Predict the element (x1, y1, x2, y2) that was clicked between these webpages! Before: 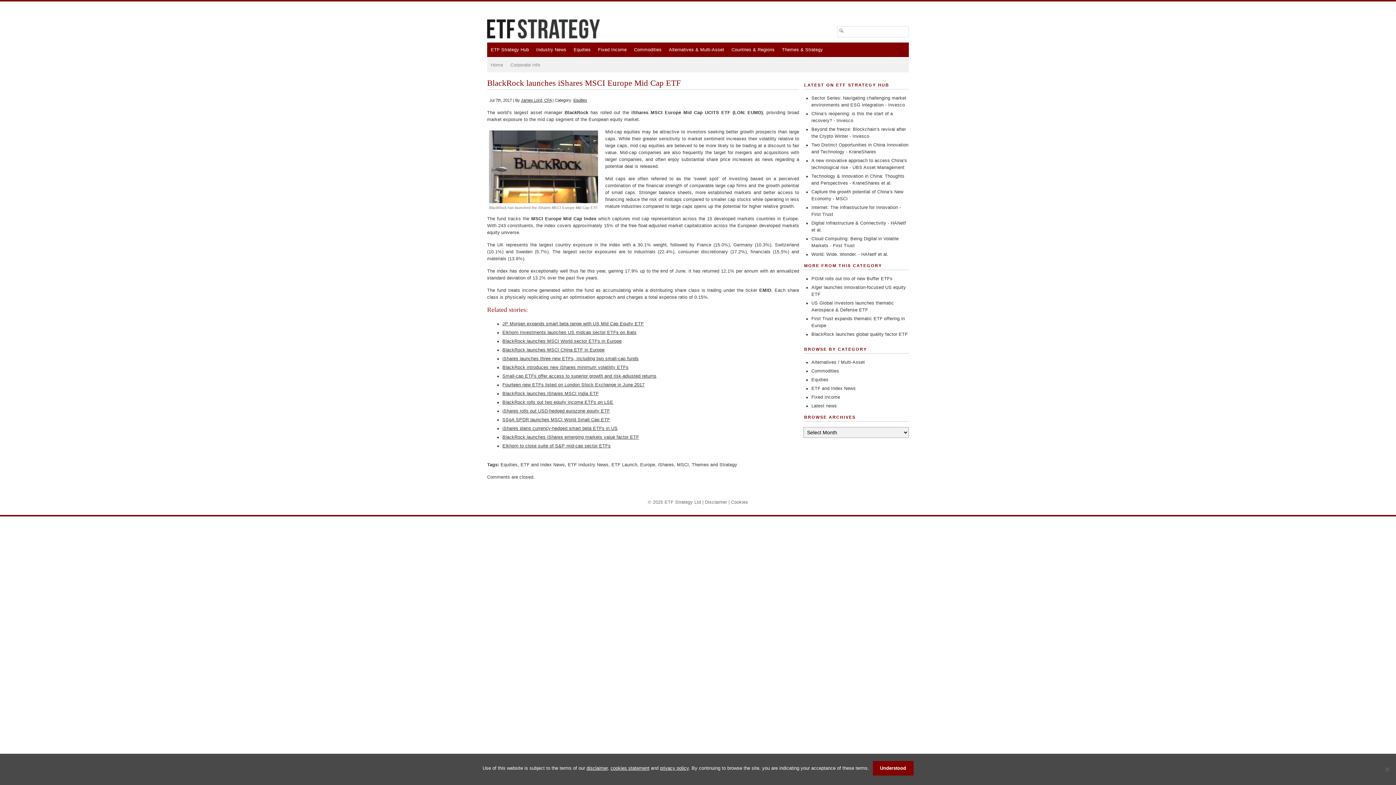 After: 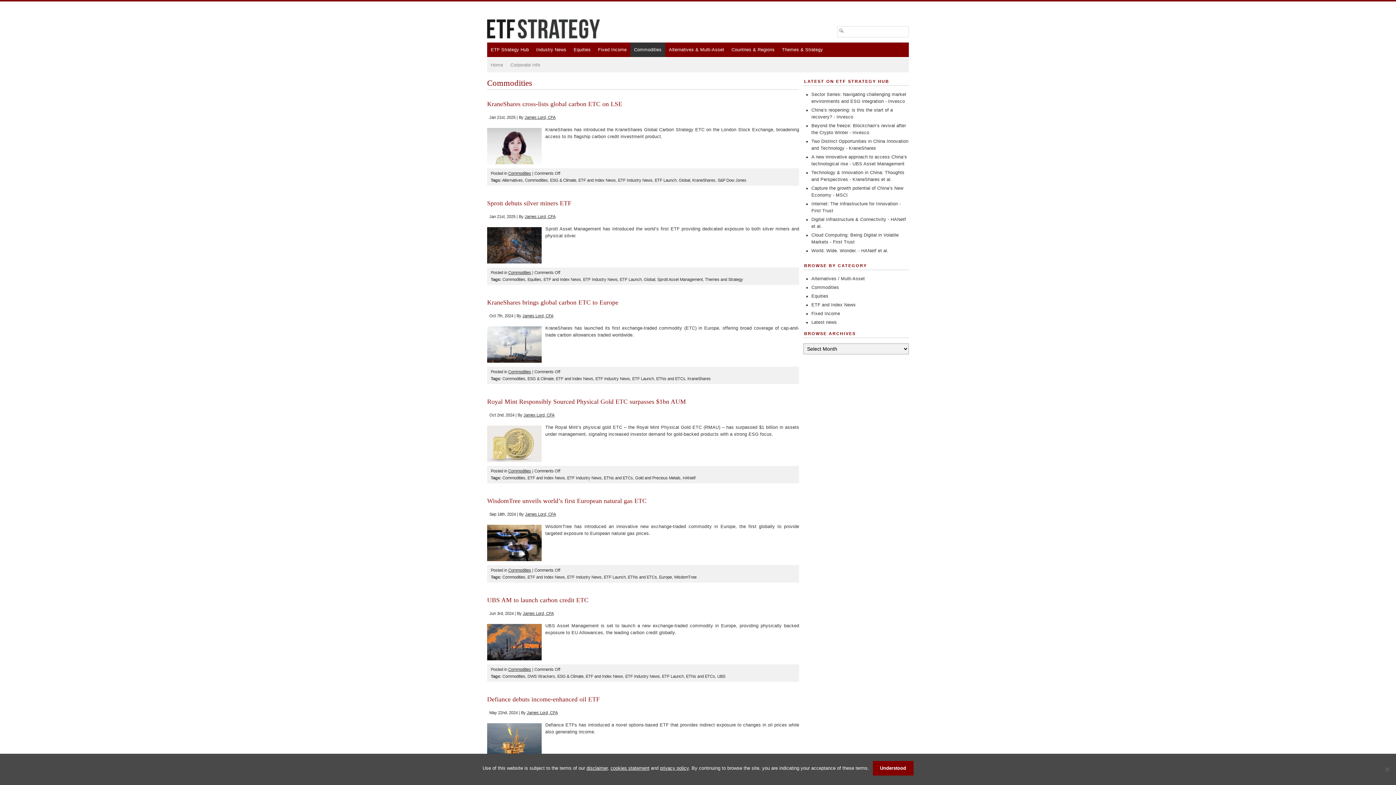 Action: bbox: (811, 368, 839, 373) label: Commodities